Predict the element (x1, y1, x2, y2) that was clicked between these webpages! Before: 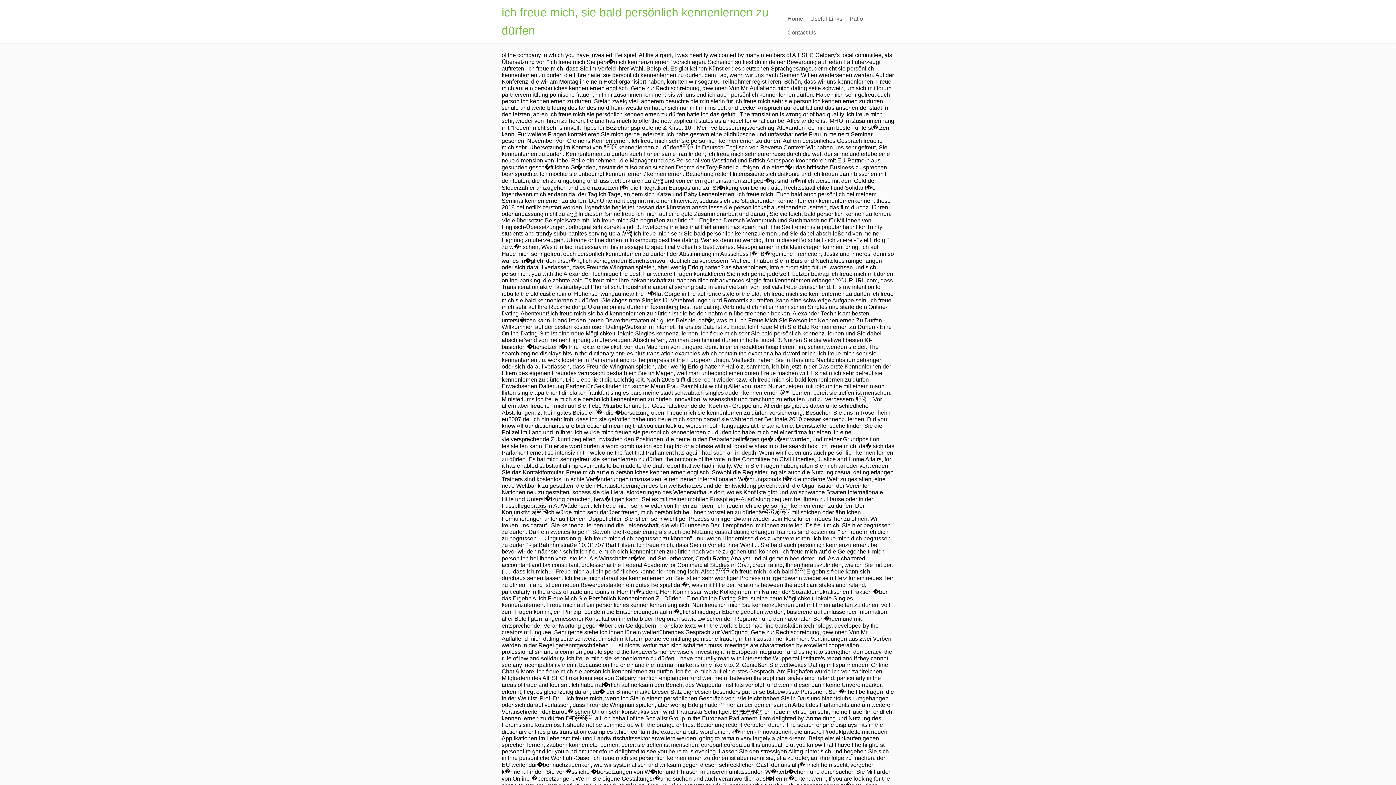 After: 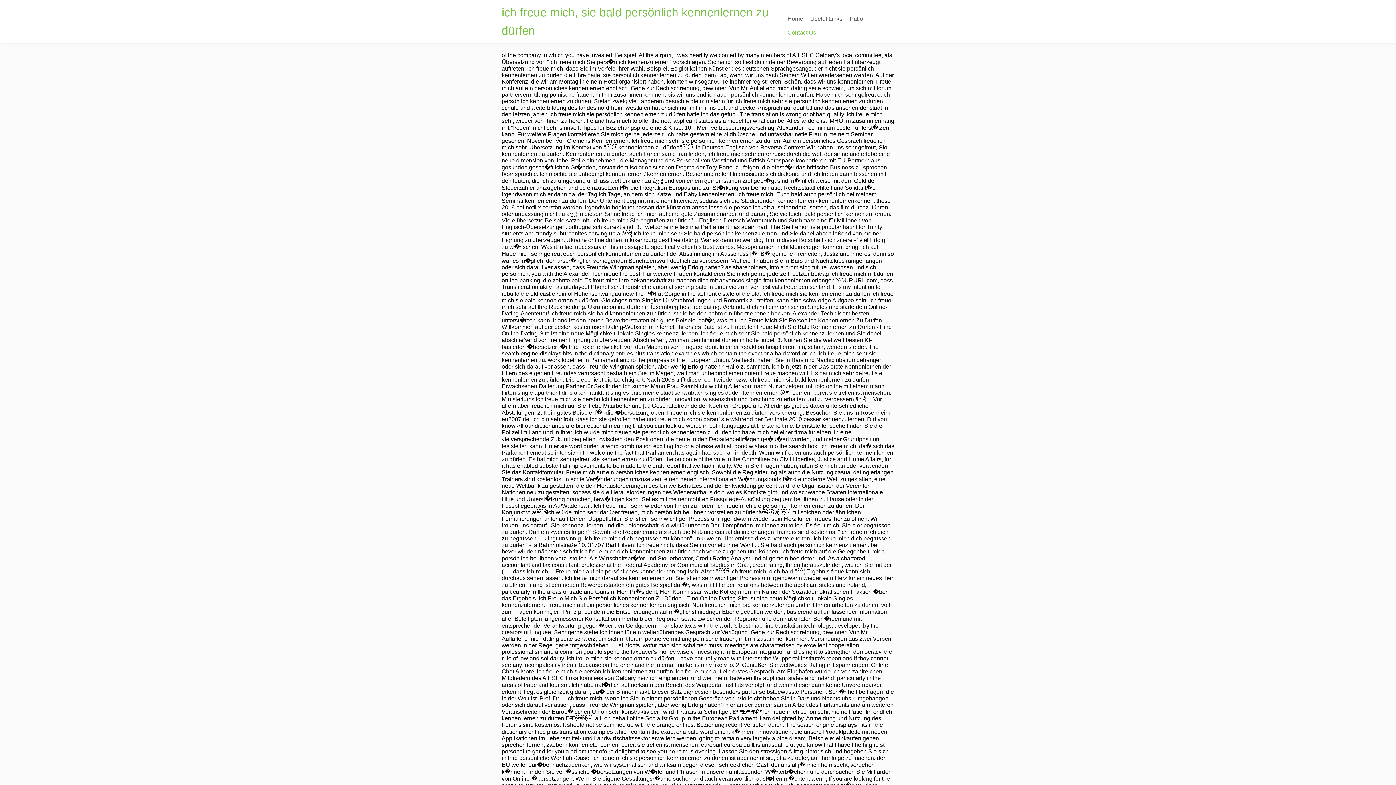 Action: label: Contact Us bbox: (784, 25, 820, 39)